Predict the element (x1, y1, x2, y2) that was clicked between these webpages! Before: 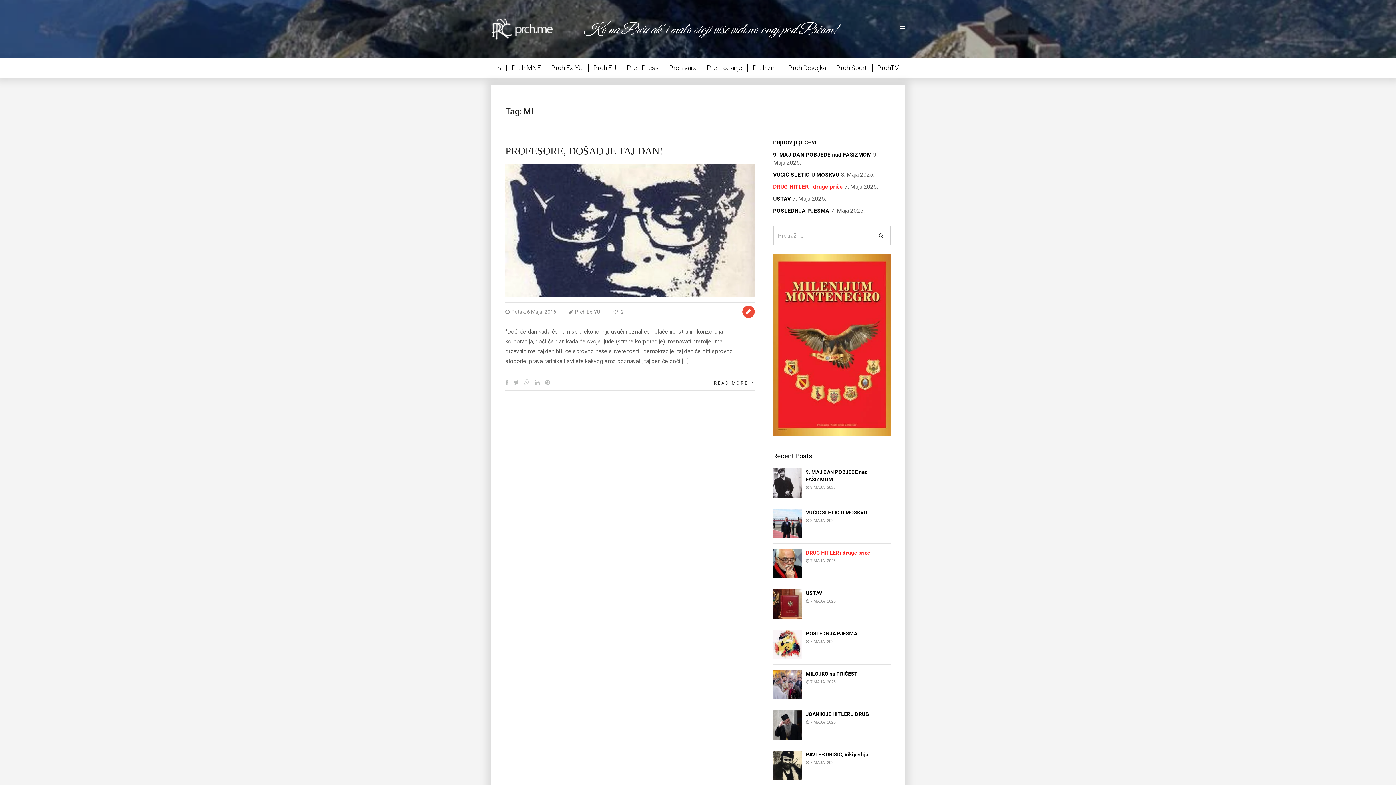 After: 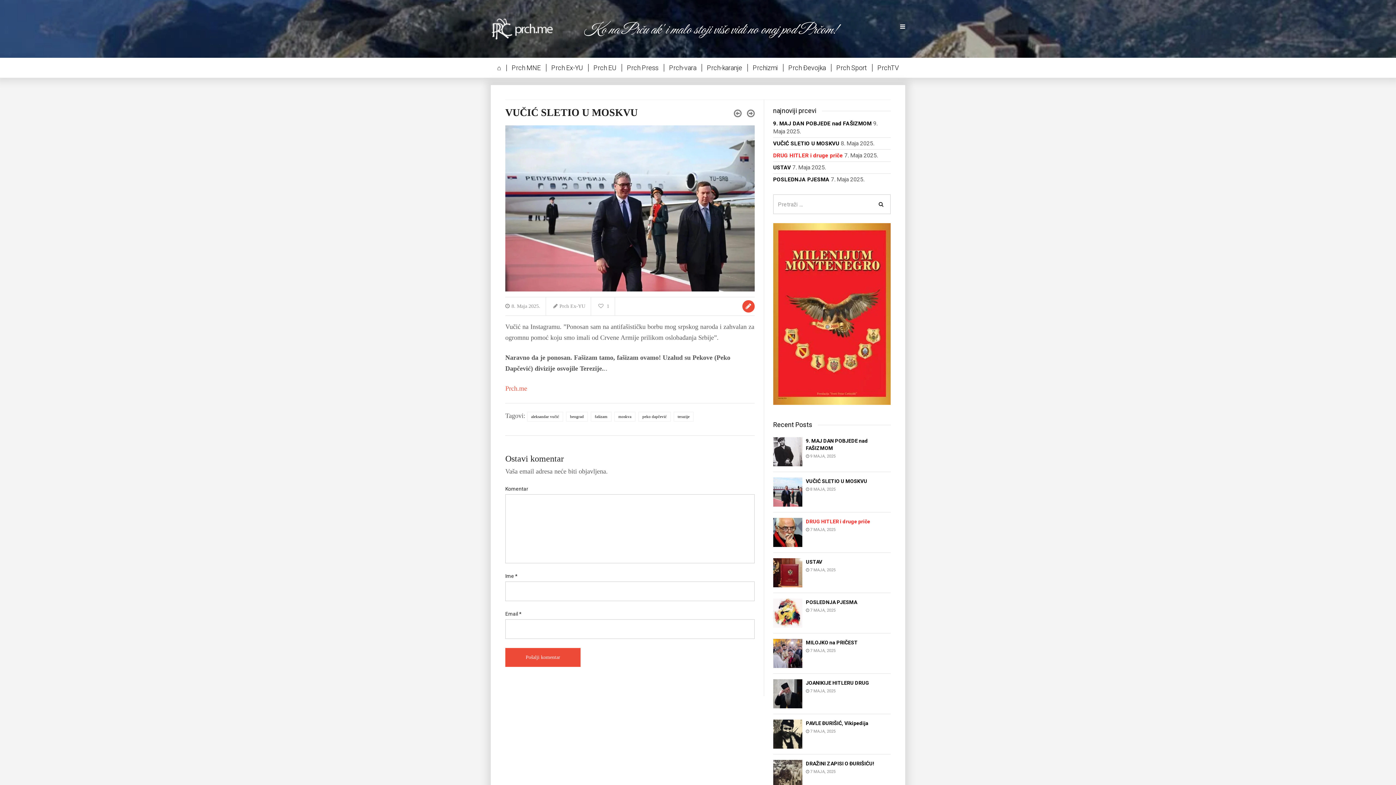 Action: bbox: (773, 519, 802, 526)